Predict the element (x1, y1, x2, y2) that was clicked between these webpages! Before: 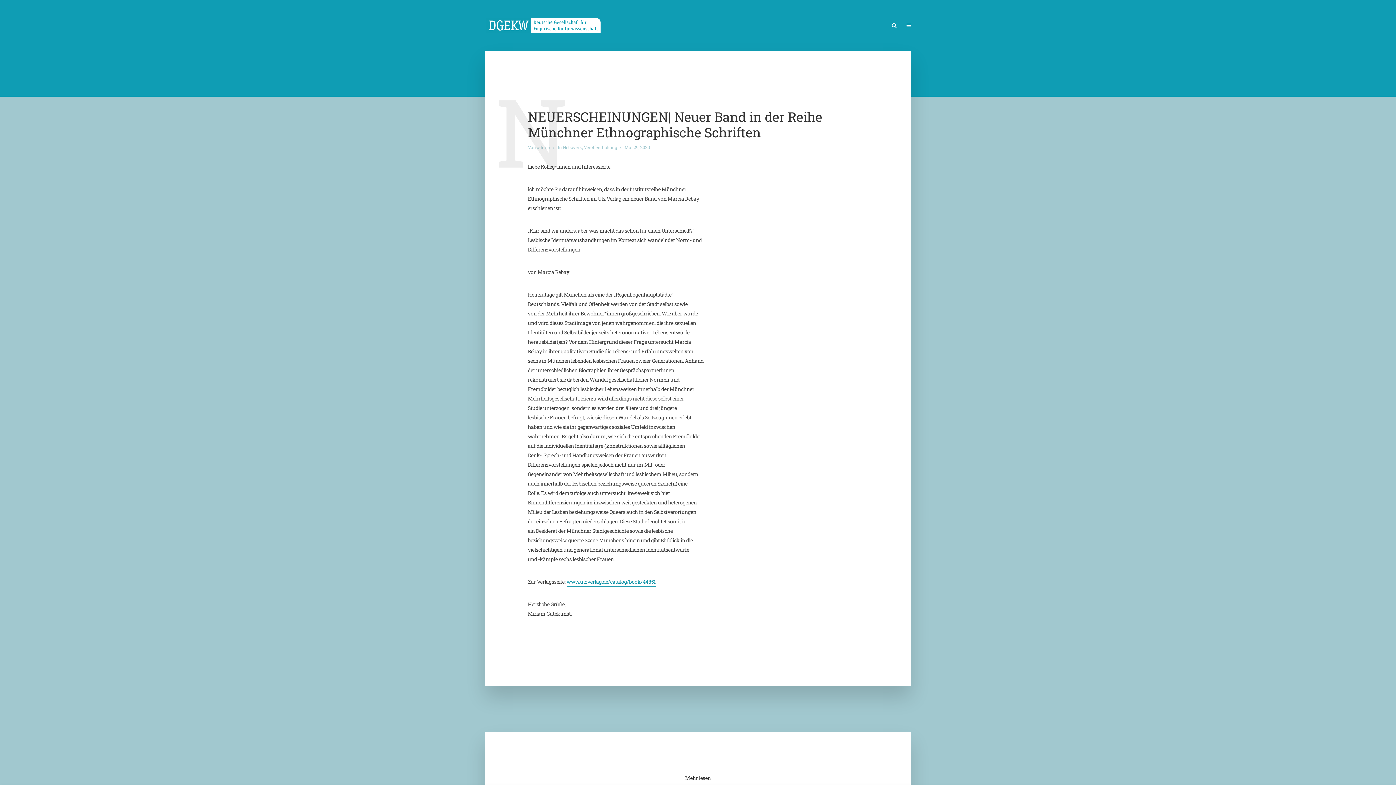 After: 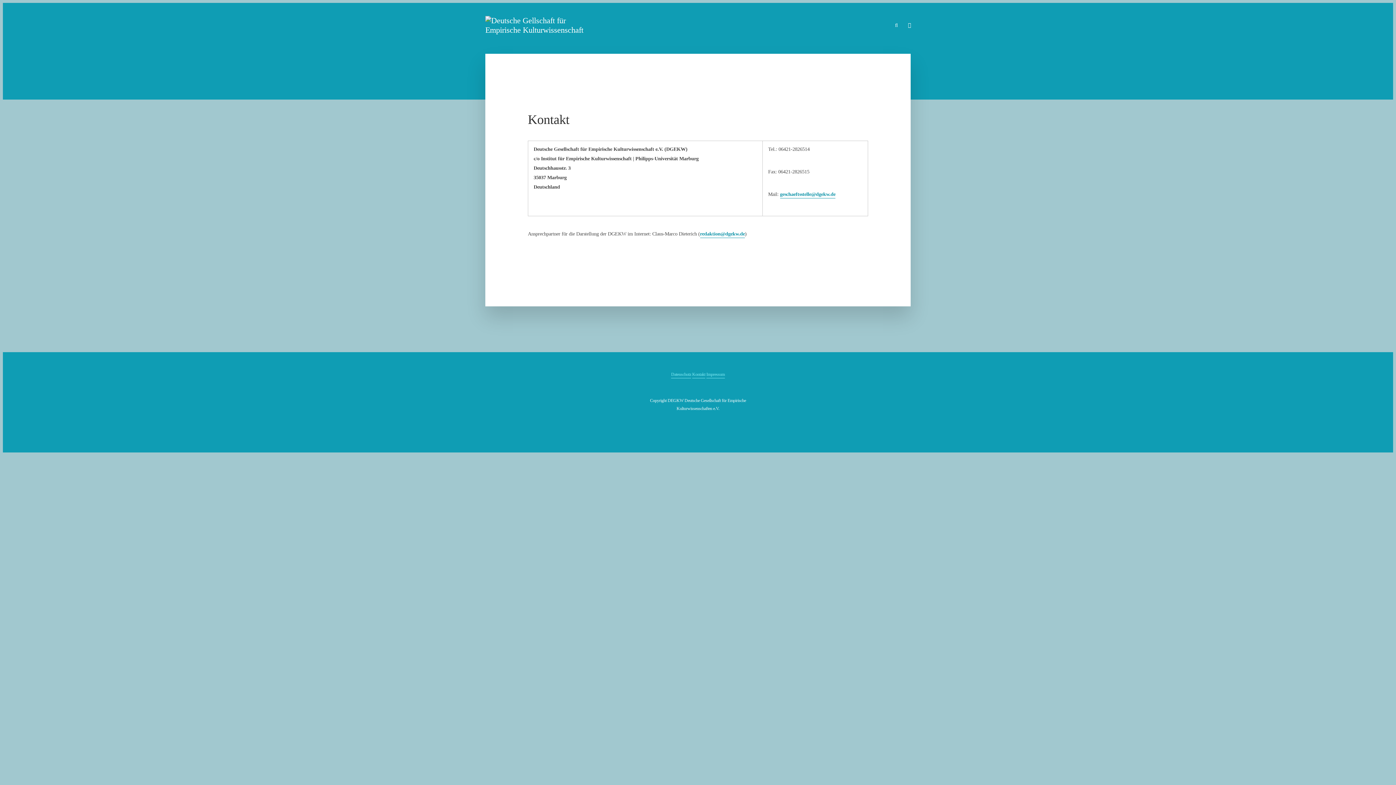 Action: bbox: (886, 93, 915, 109) label: Kontakt